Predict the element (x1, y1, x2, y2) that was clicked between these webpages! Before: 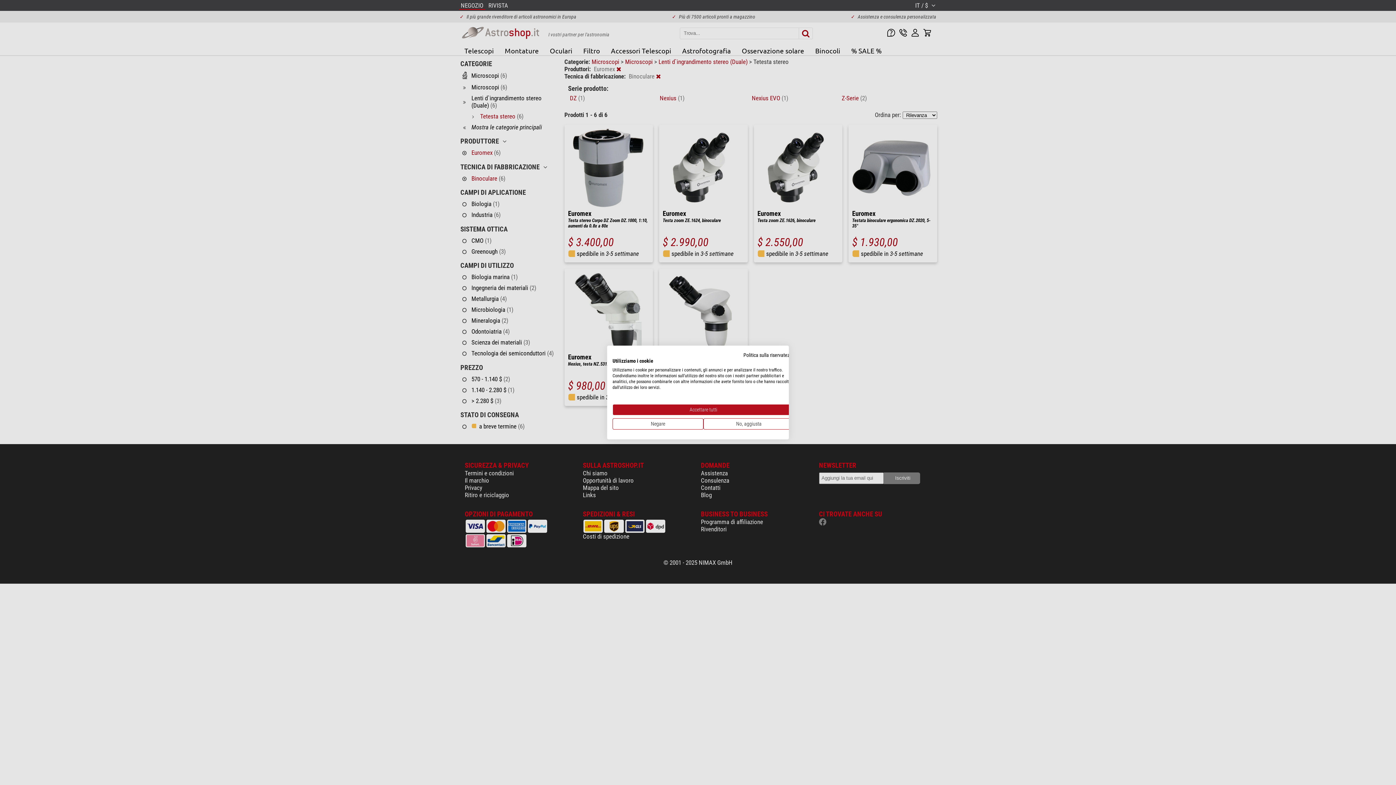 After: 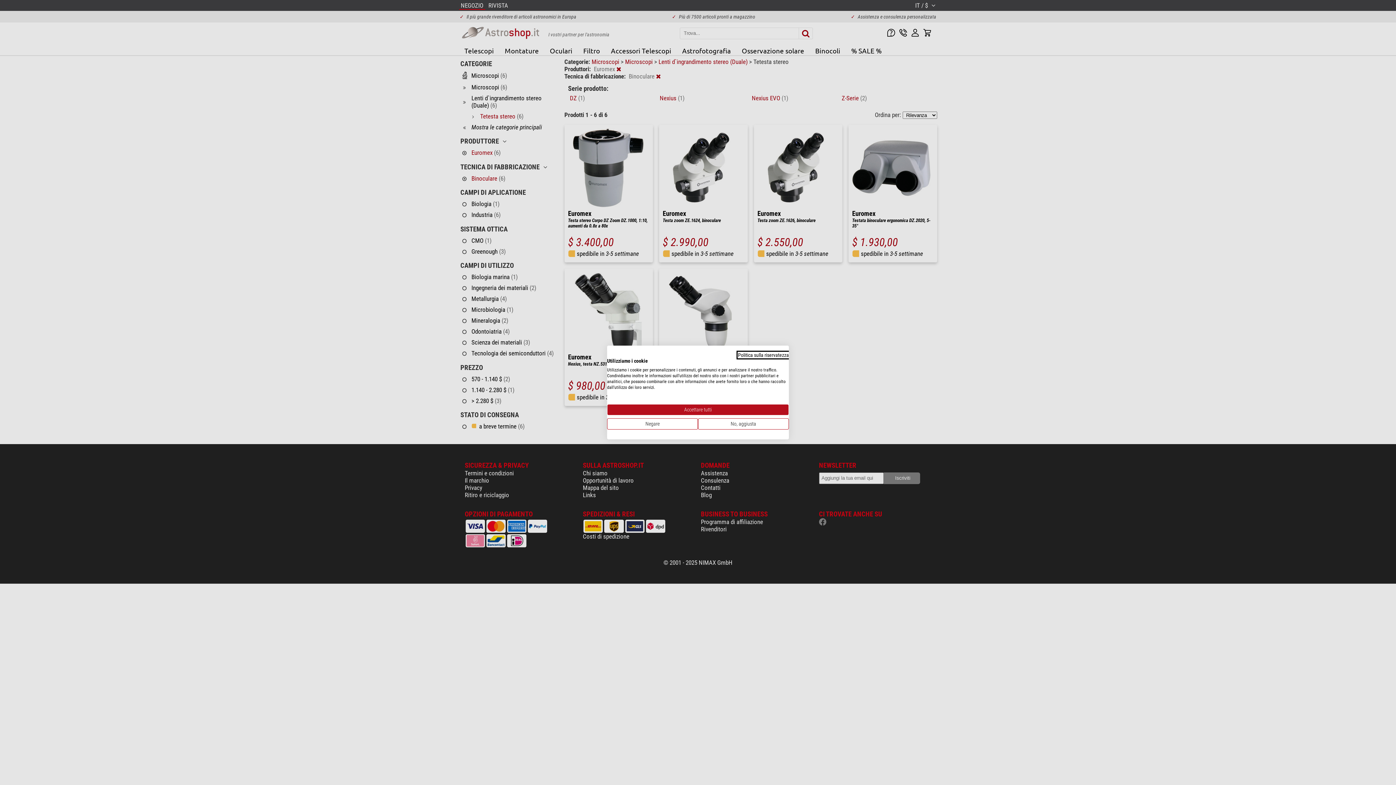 Action: label: Informativa sulla privacy. Link esterno. Si apre in una nuova scheda o finestra. bbox: (743, 352, 794, 358)